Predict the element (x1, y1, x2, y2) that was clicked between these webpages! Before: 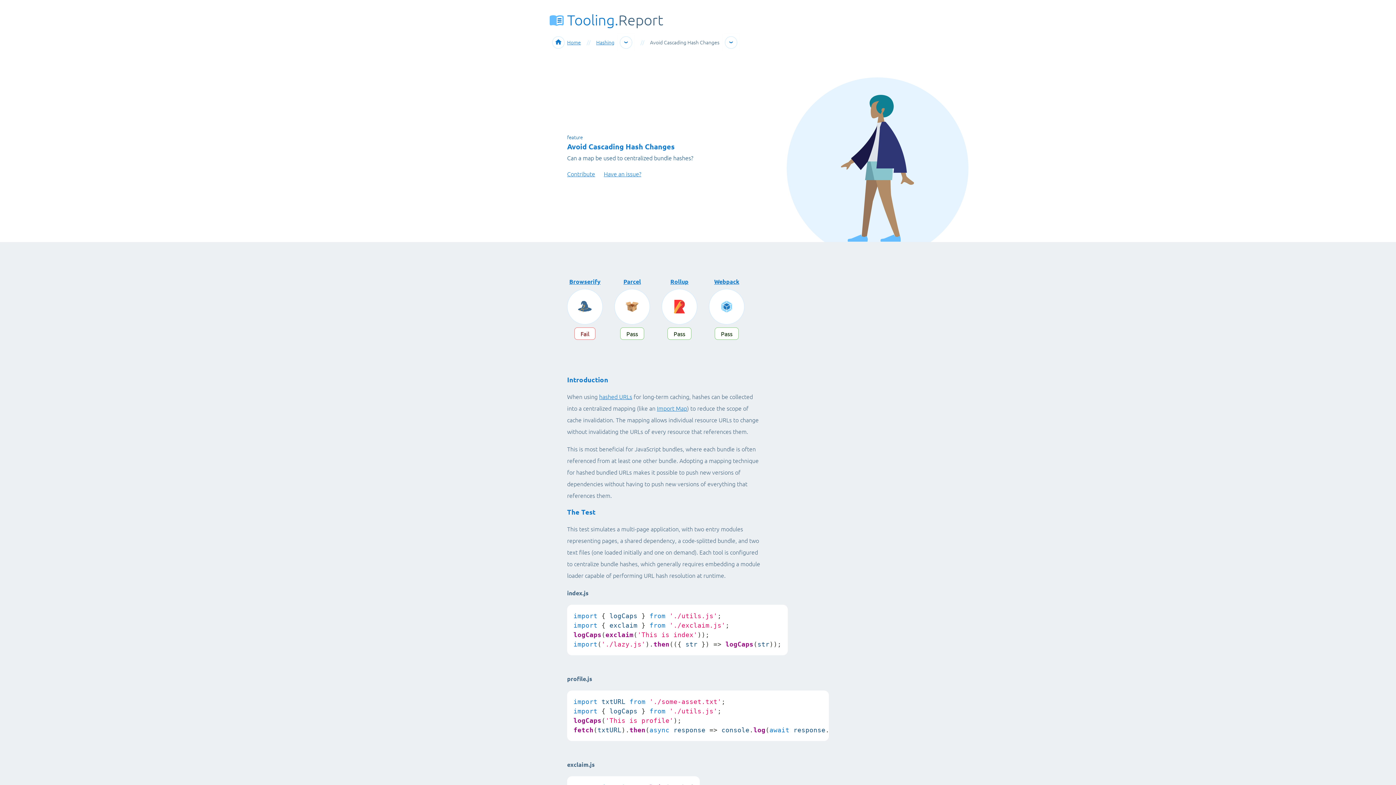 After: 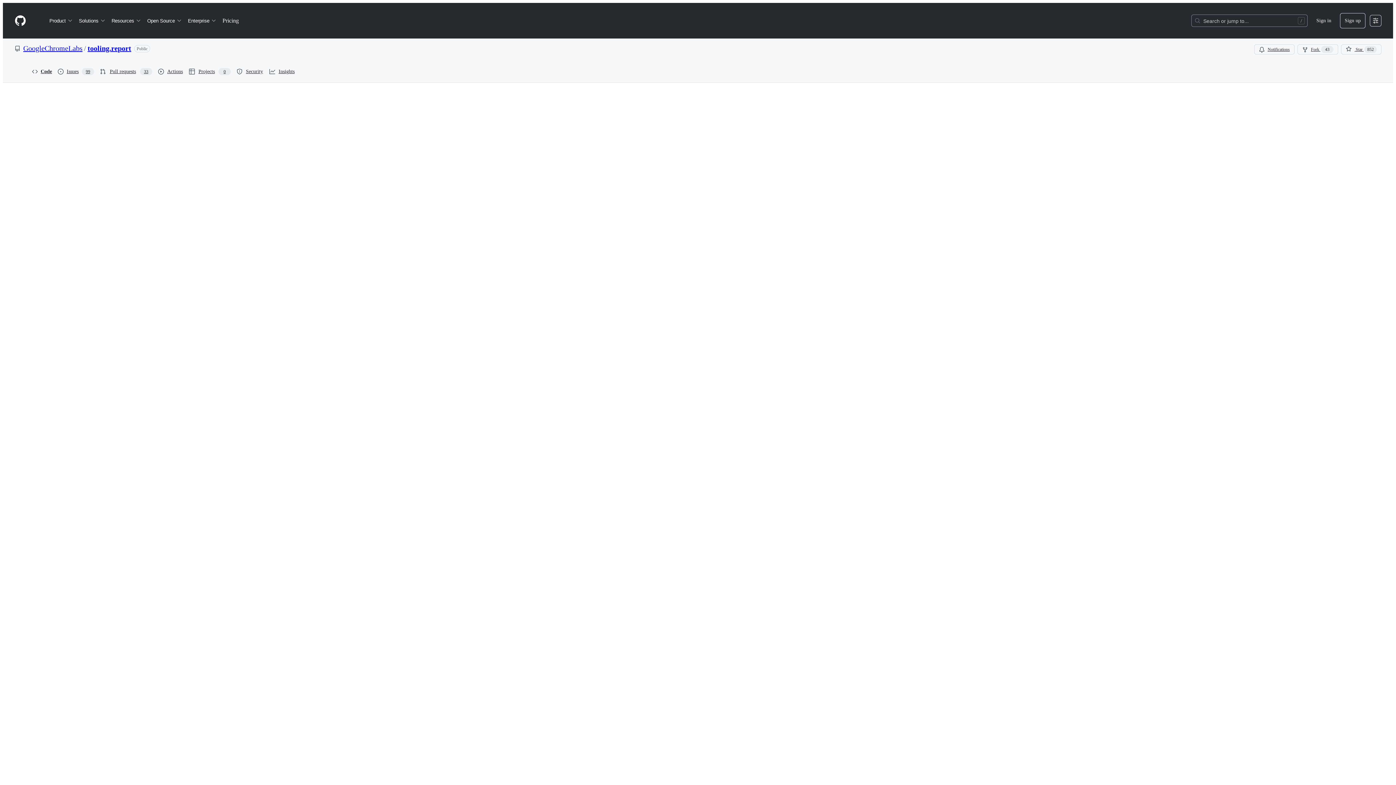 Action: bbox: (567, 166, 595, 181) label: Contribute